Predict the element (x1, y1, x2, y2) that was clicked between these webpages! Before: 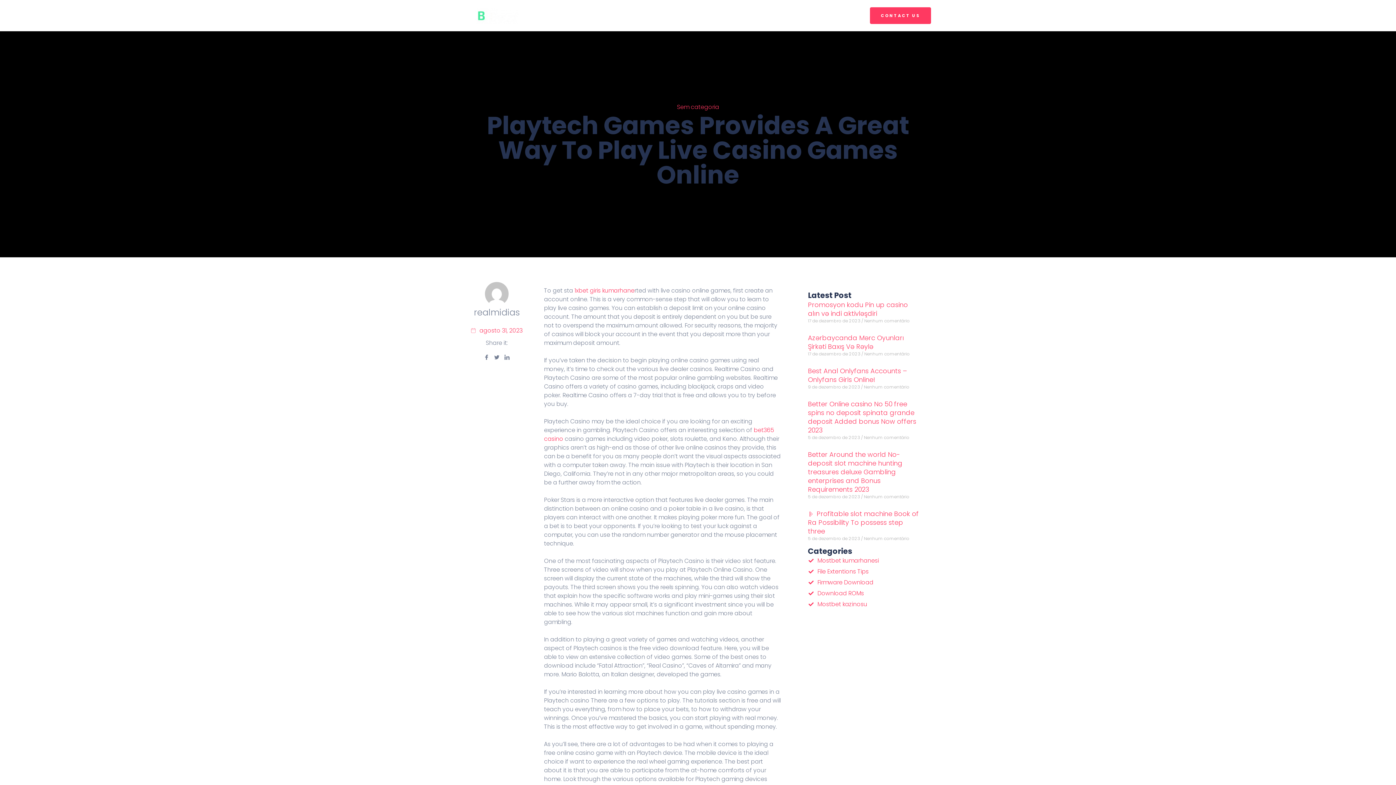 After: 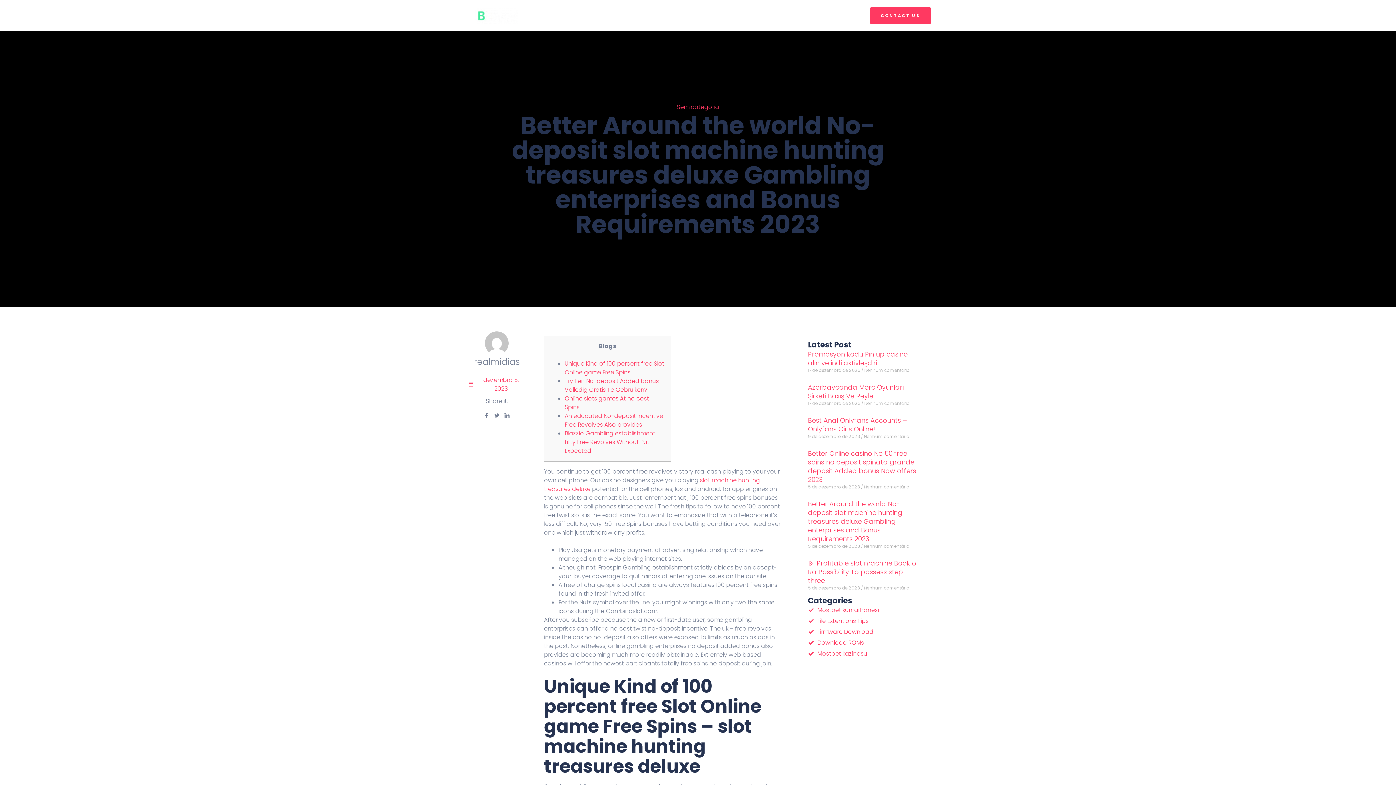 Action: label: Better Around the world No-deposit slot machine hunting treasures deluxe Gambling enterprises and Bonus Requirements 2023 bbox: (808, 450, 902, 494)